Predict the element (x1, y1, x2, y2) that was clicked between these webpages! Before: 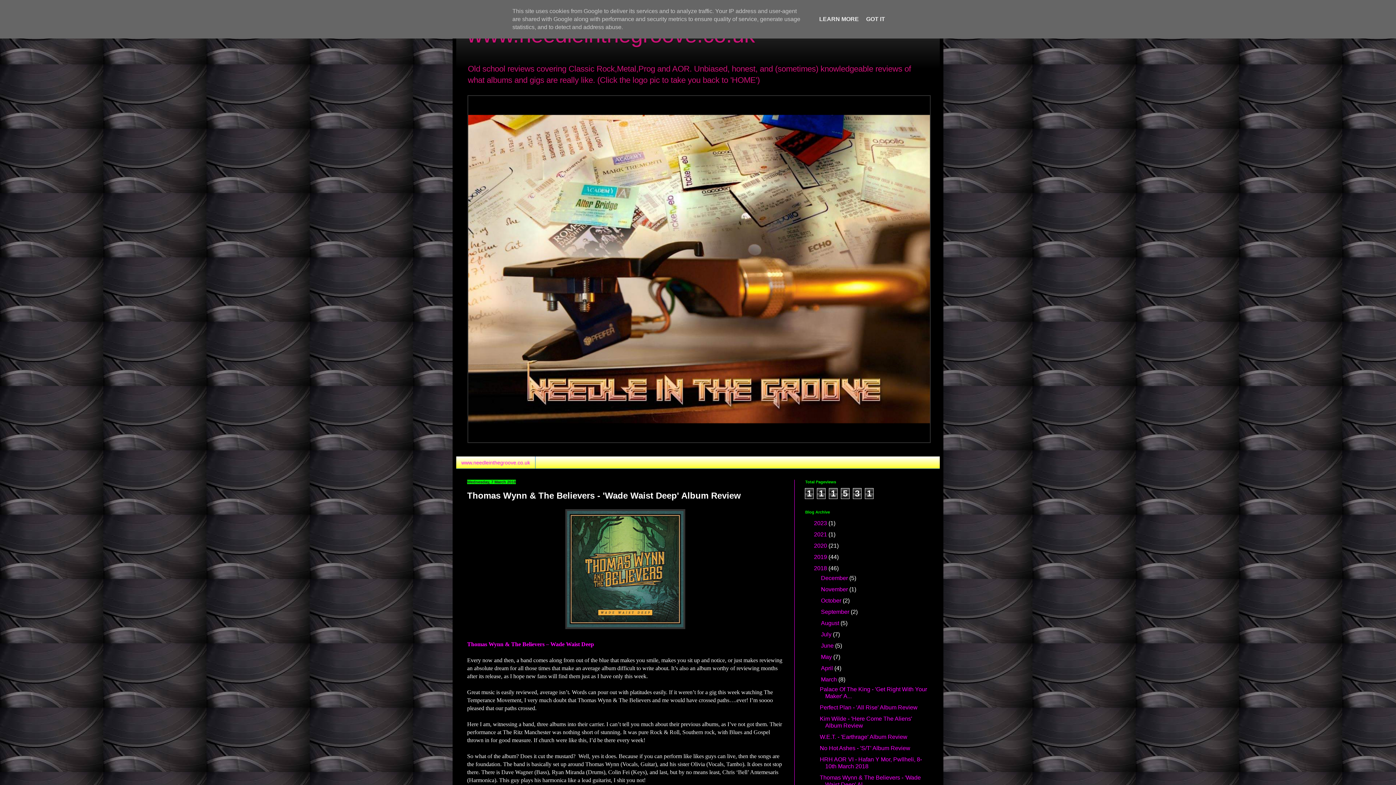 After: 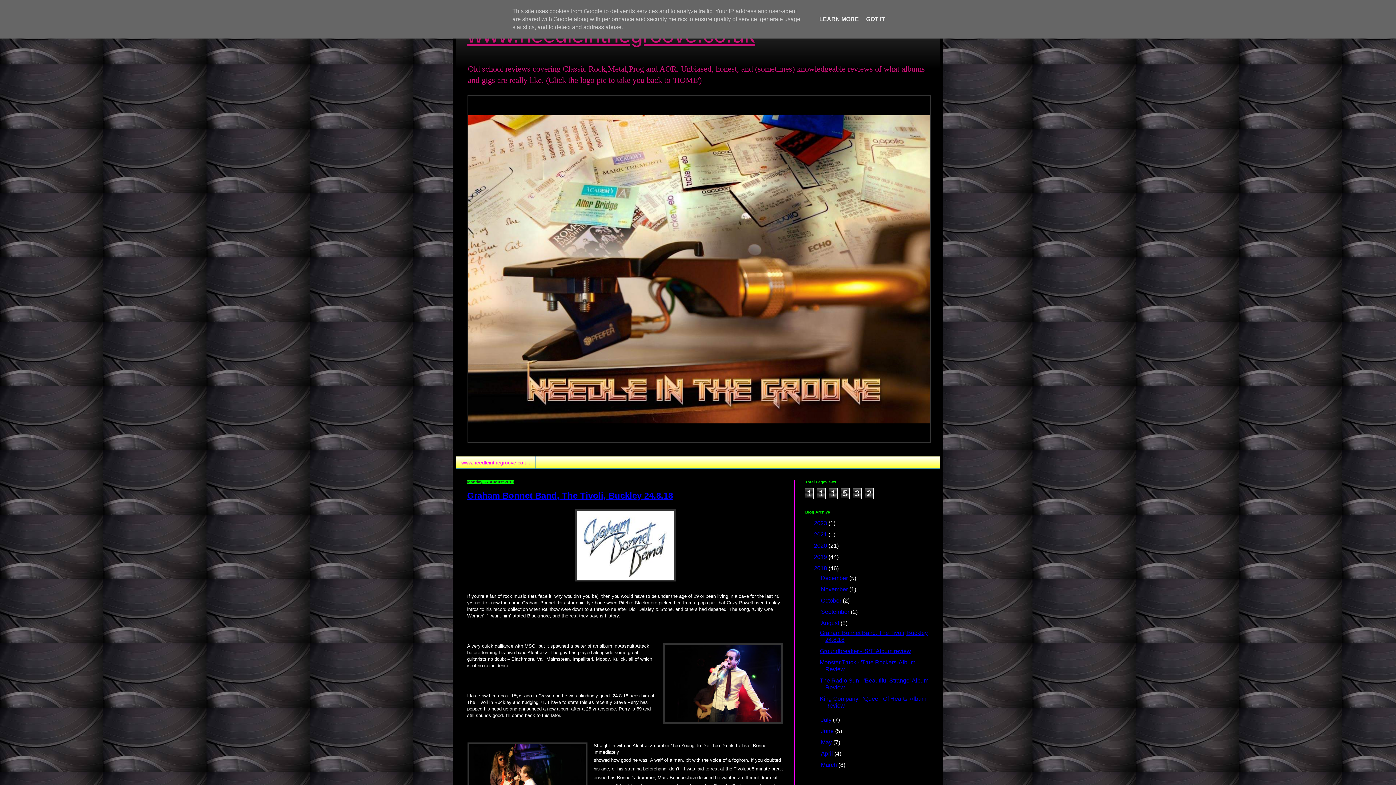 Action: label: August  bbox: (821, 620, 840, 626)